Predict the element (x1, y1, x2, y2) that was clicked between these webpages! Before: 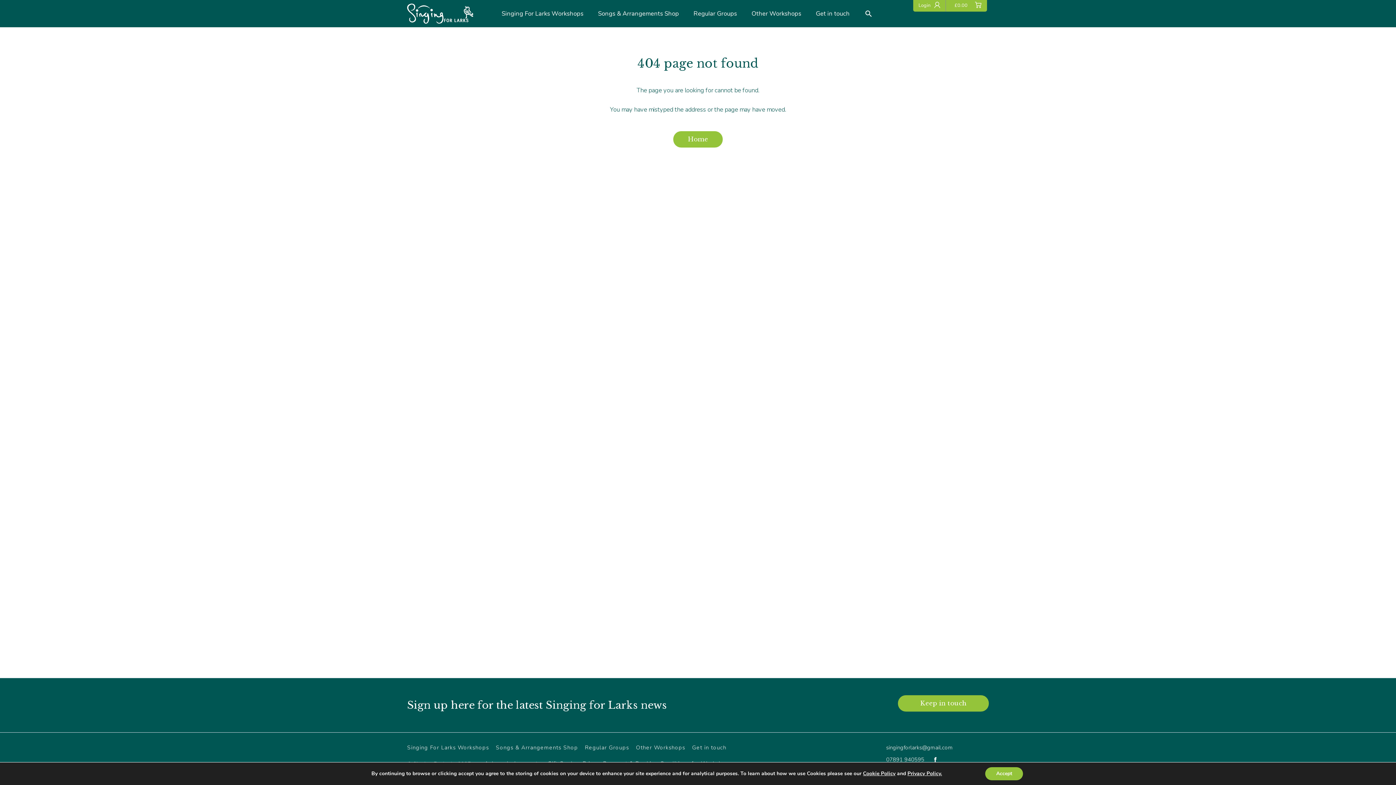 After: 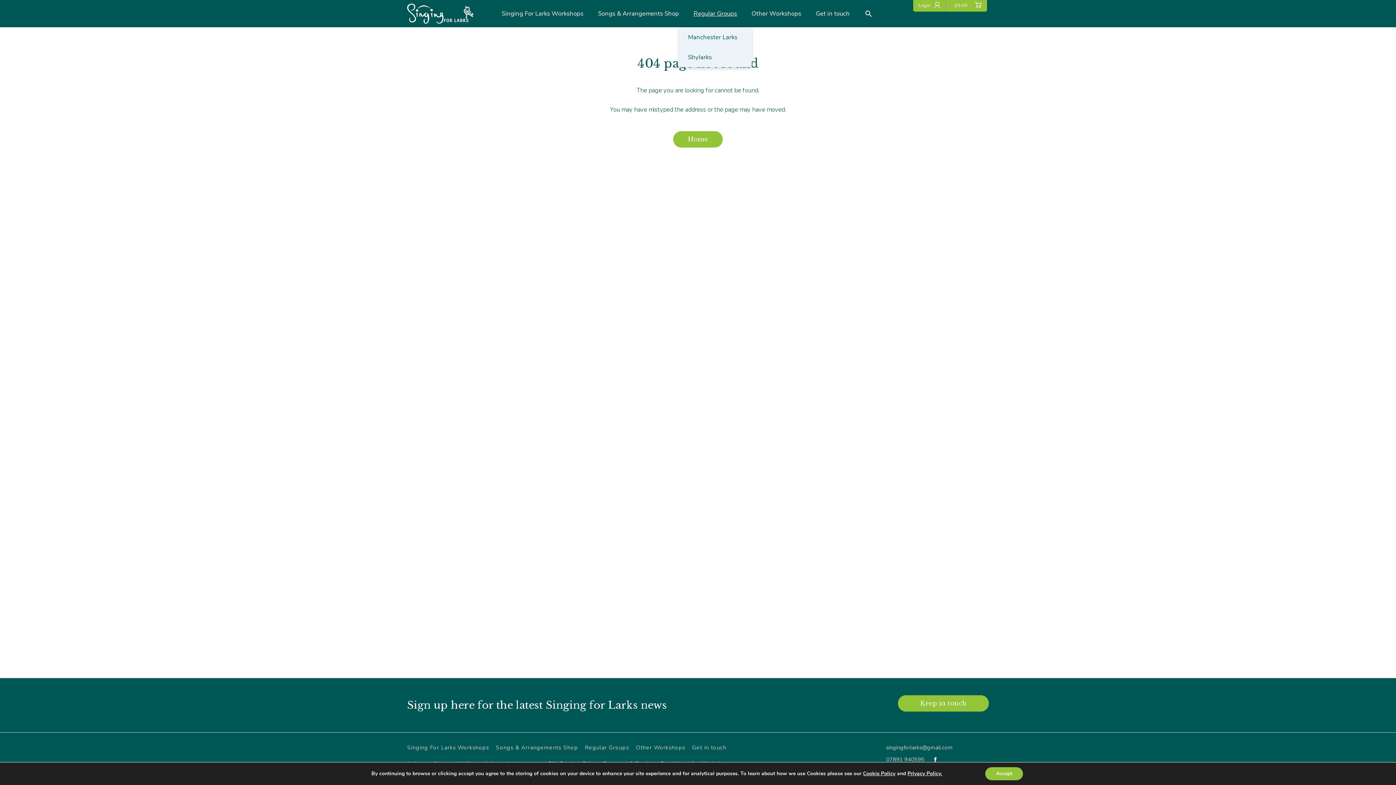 Action: bbox: (686, 0, 744, 27) label: Regular Groups